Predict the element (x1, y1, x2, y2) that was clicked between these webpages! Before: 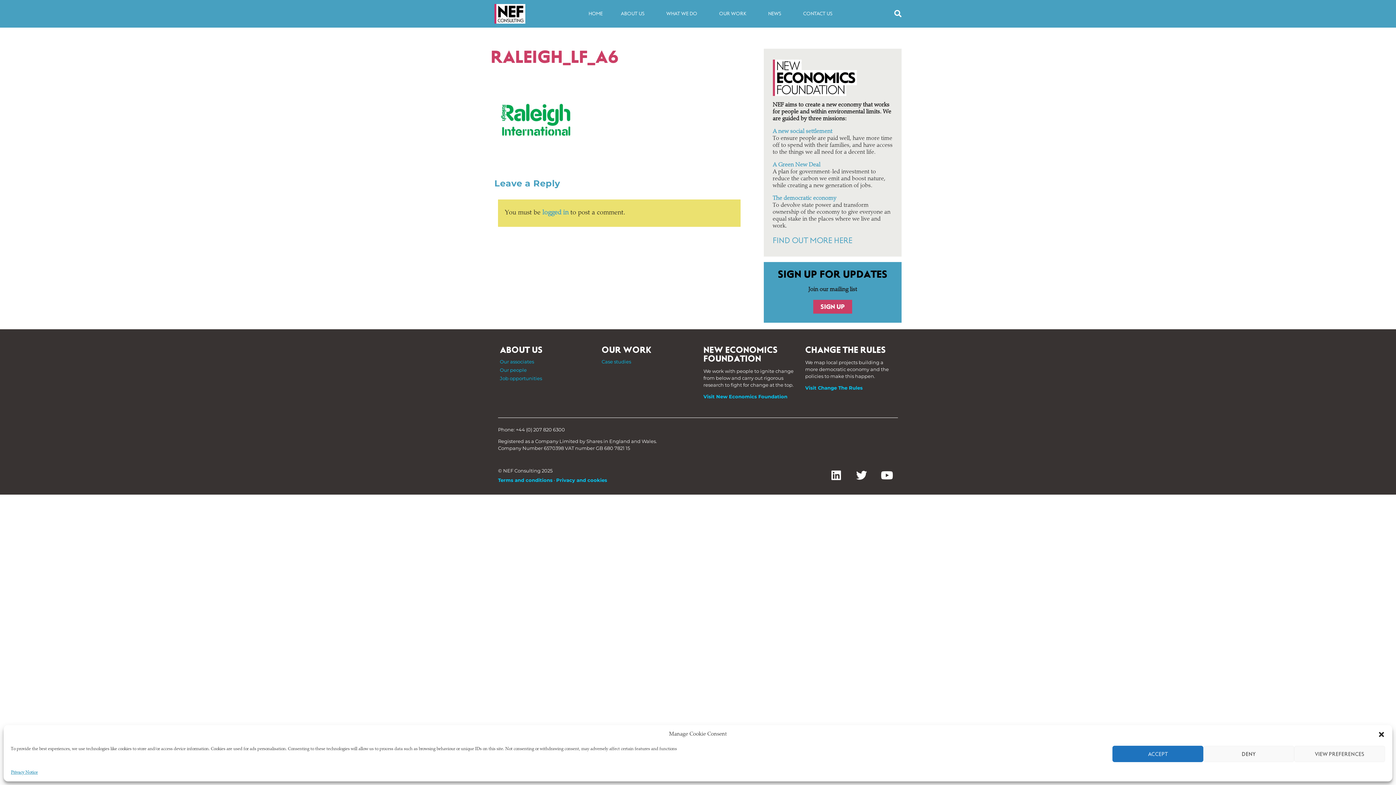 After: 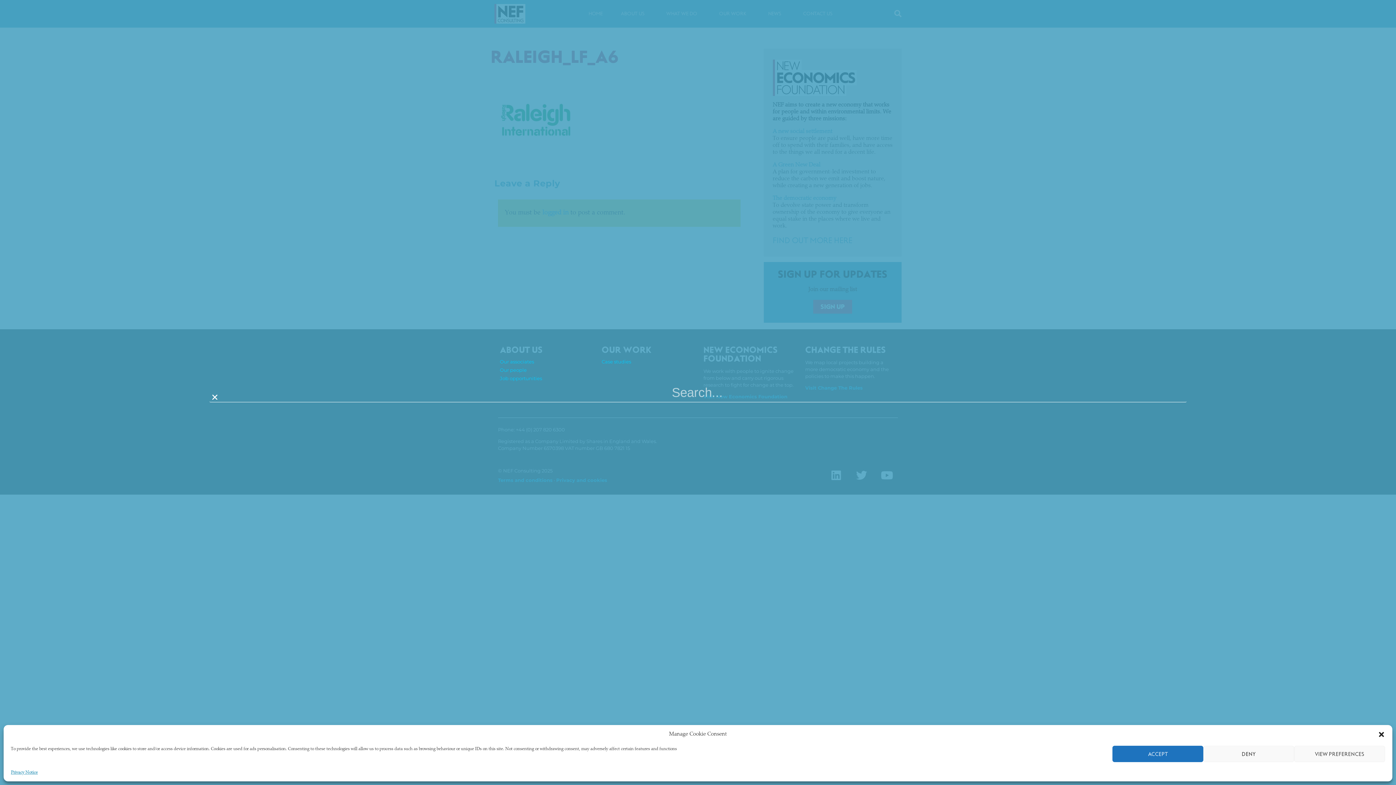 Action: bbox: (890, 6, 905, 21) label: Search